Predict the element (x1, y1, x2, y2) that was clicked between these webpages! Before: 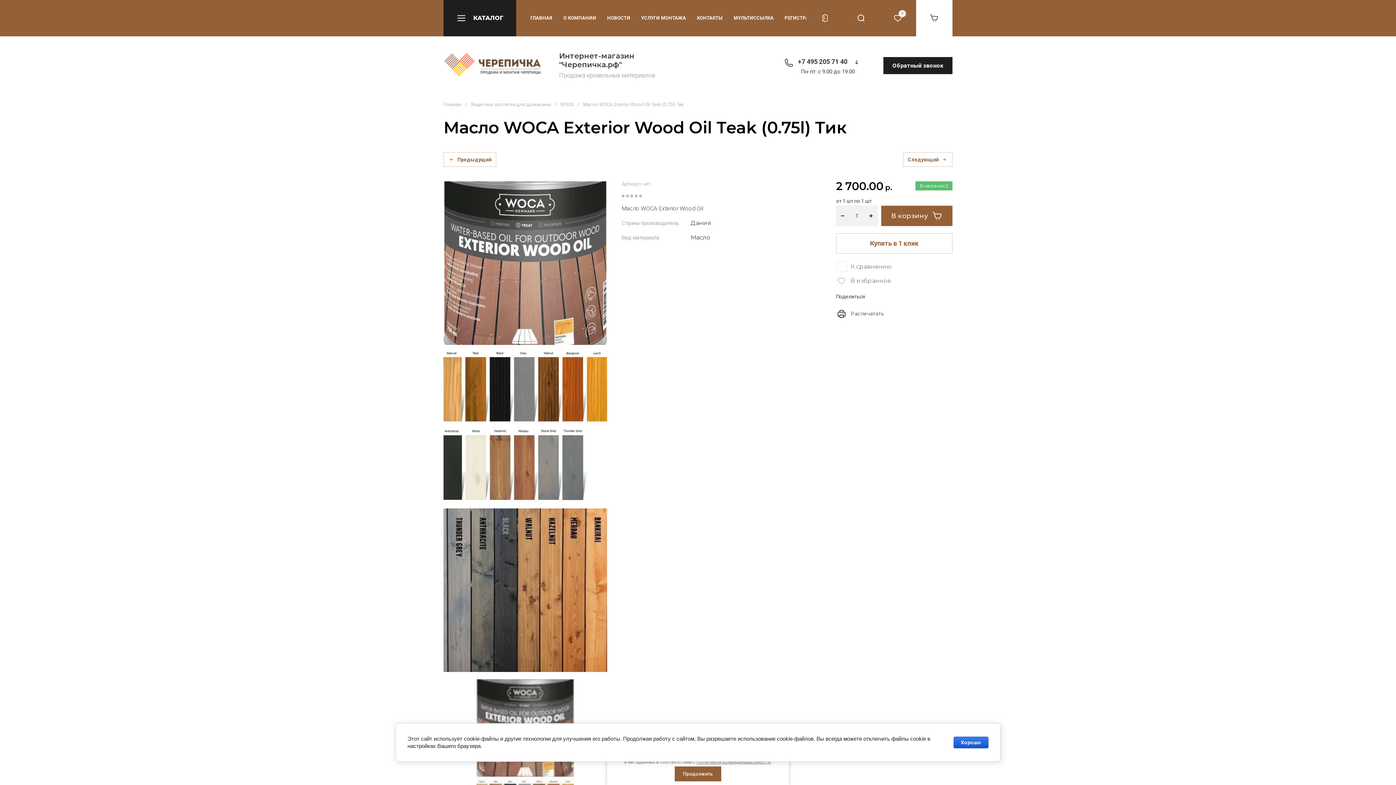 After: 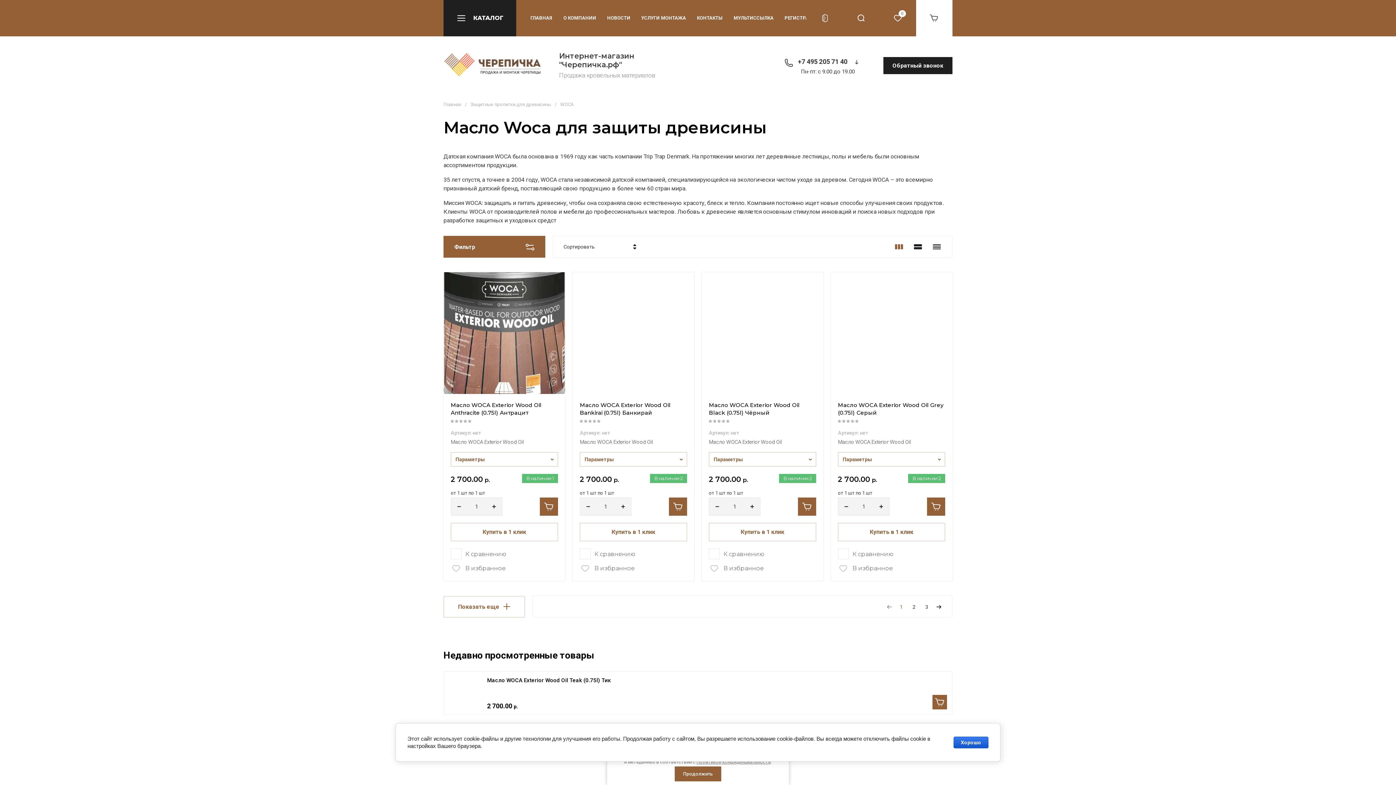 Action: bbox: (560, 101, 574, 108) label: WOCA